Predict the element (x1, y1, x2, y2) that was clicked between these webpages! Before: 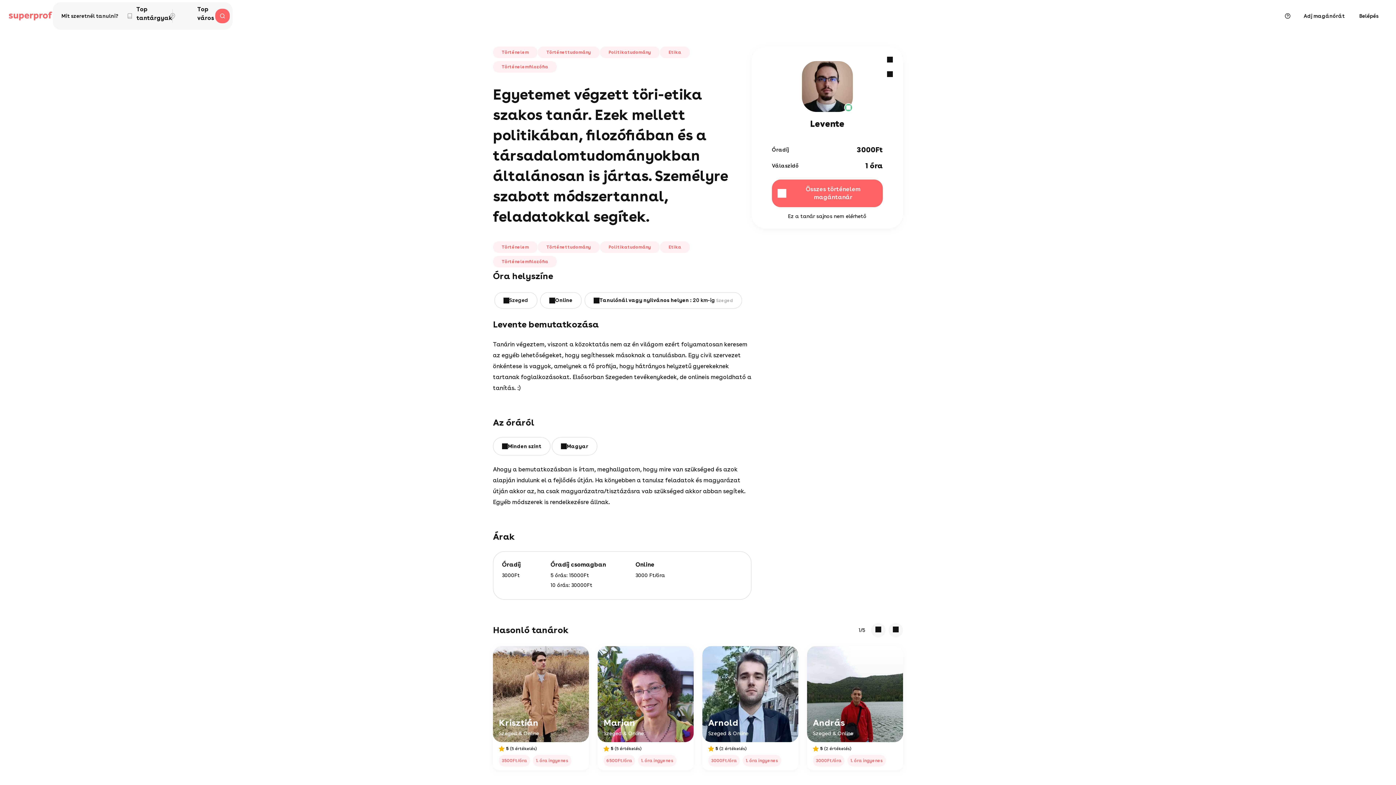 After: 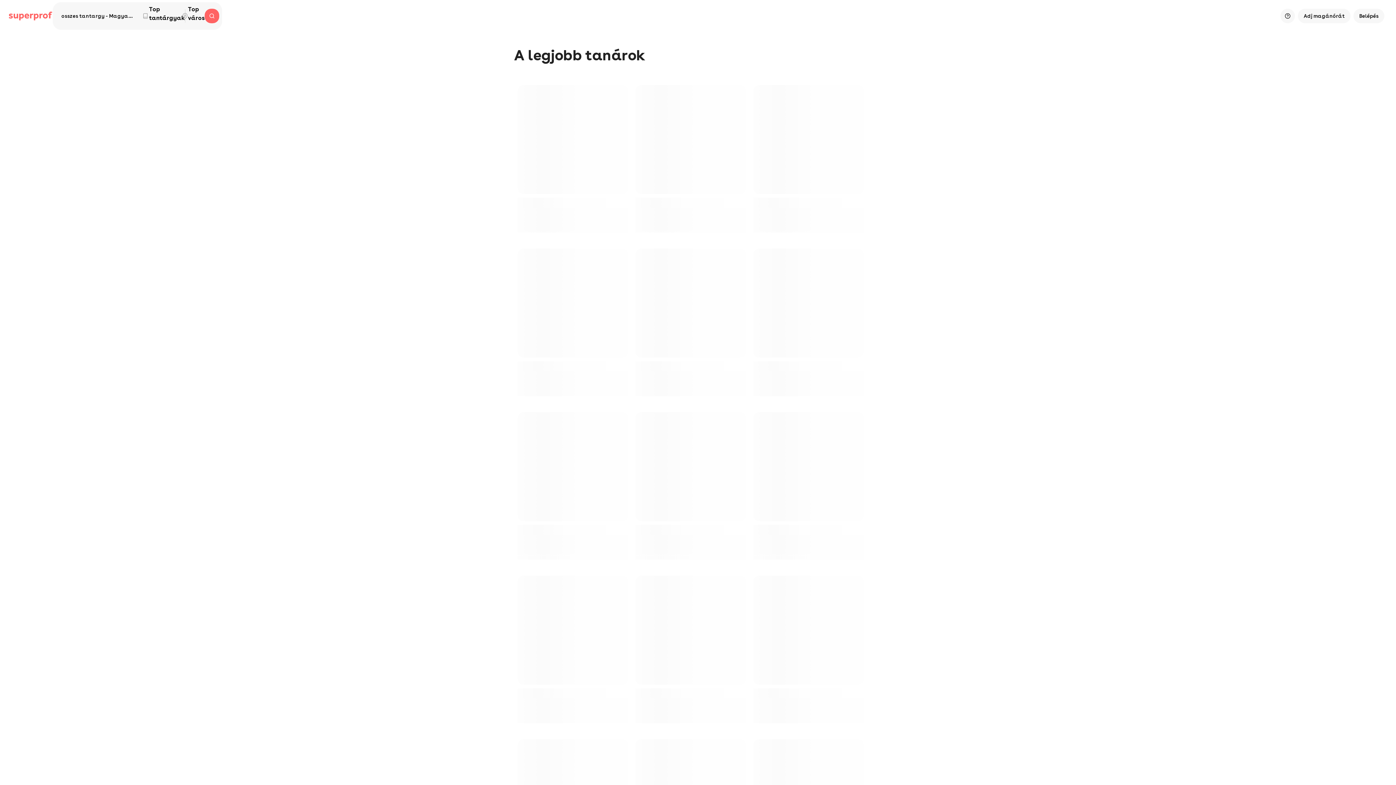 Action: bbox: (215, 8, 229, 23)